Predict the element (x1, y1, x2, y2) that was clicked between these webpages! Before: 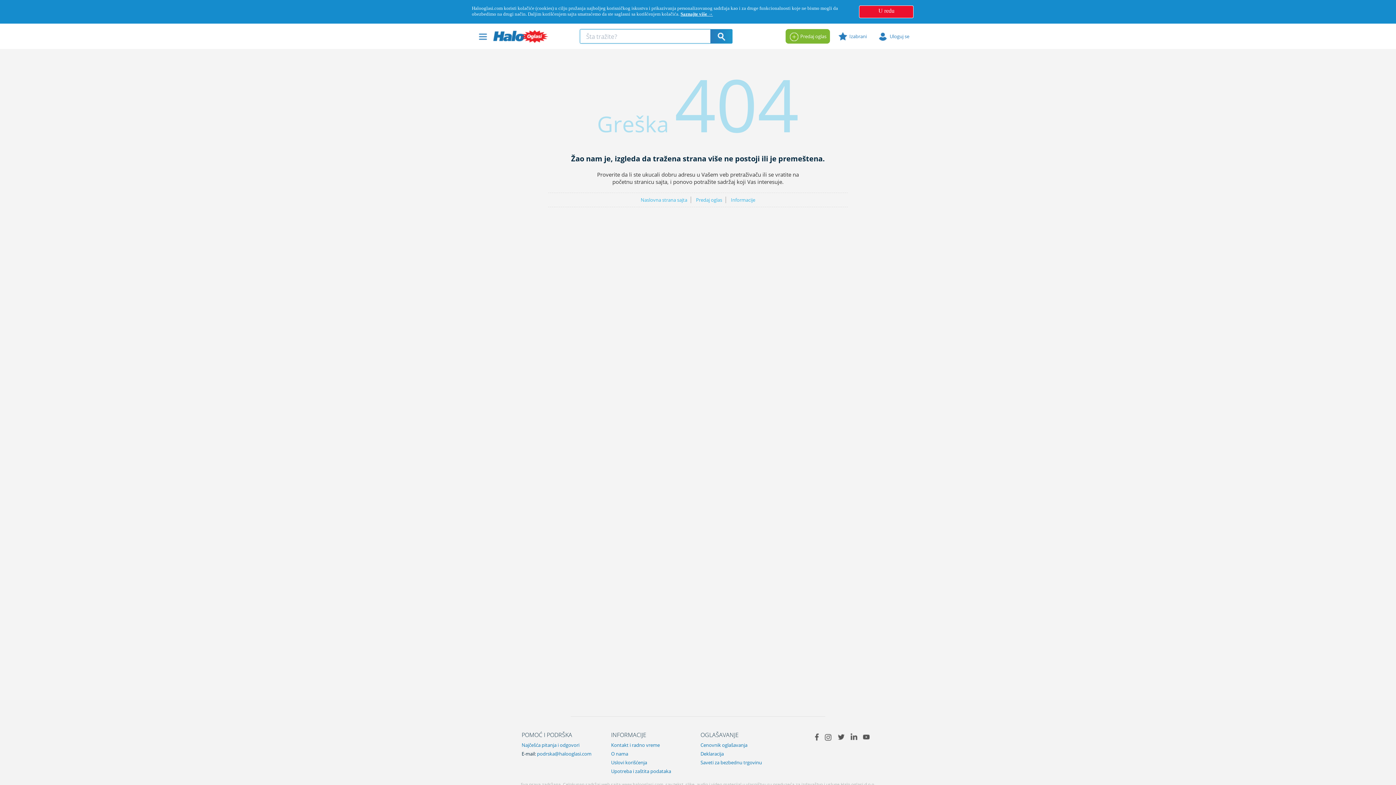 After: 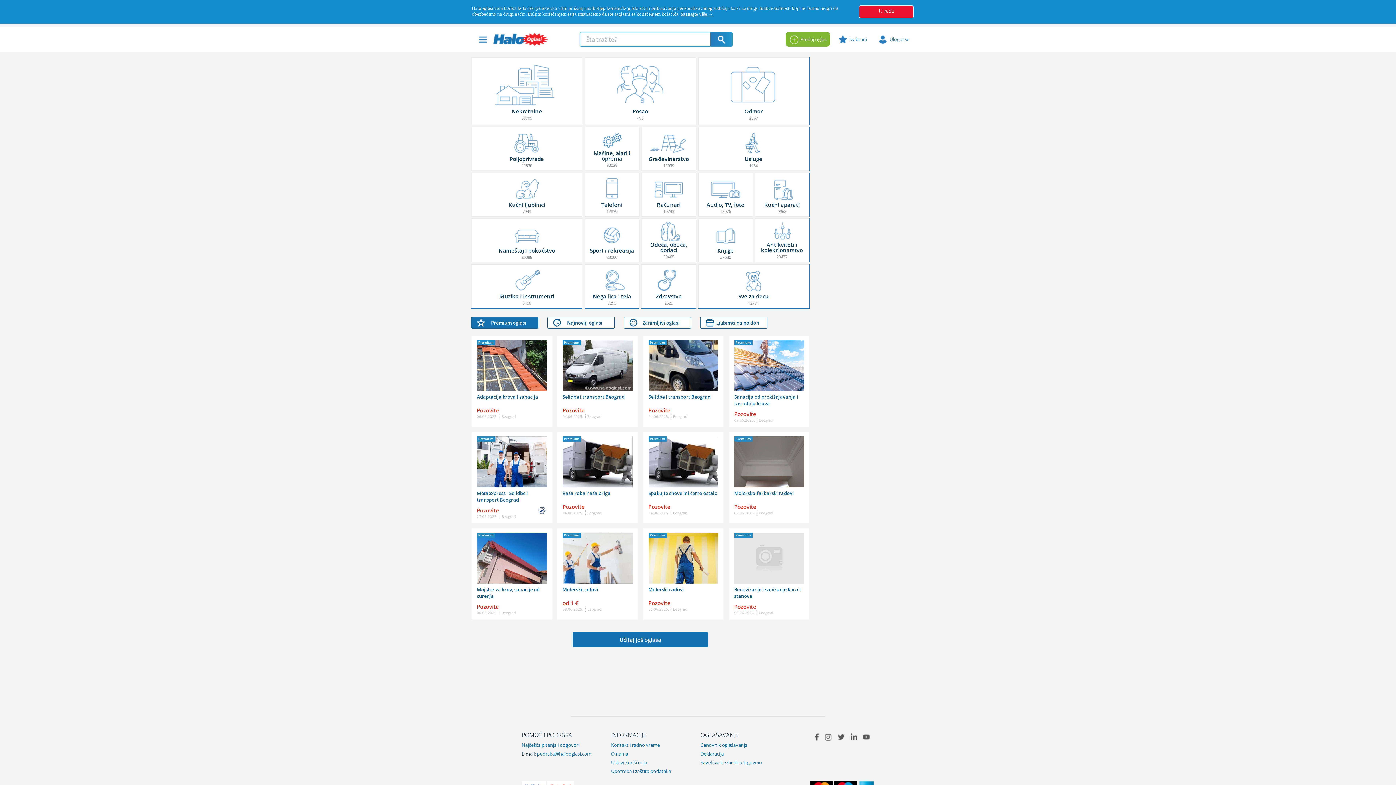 Action: bbox: (637, 196, 691, 203) label: Naslovna strana sajta